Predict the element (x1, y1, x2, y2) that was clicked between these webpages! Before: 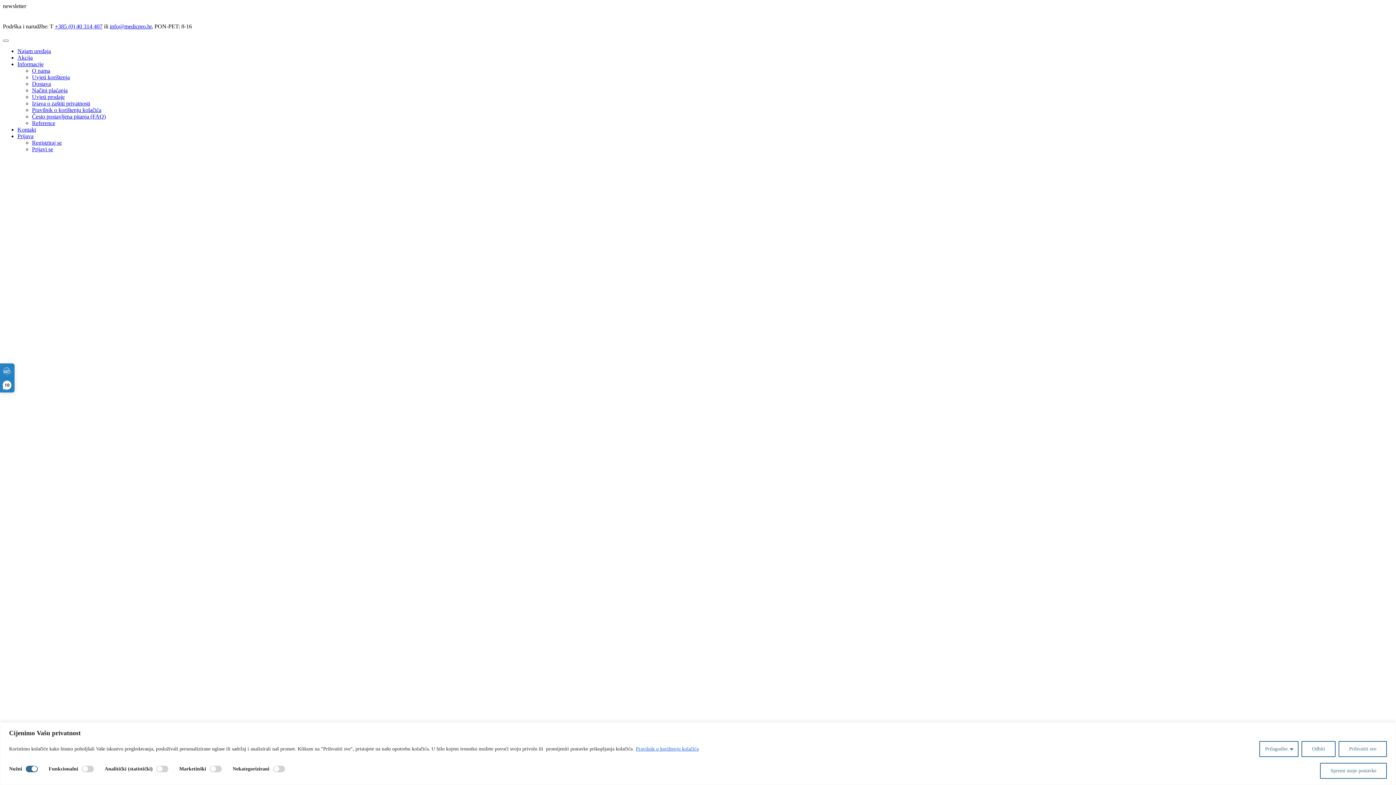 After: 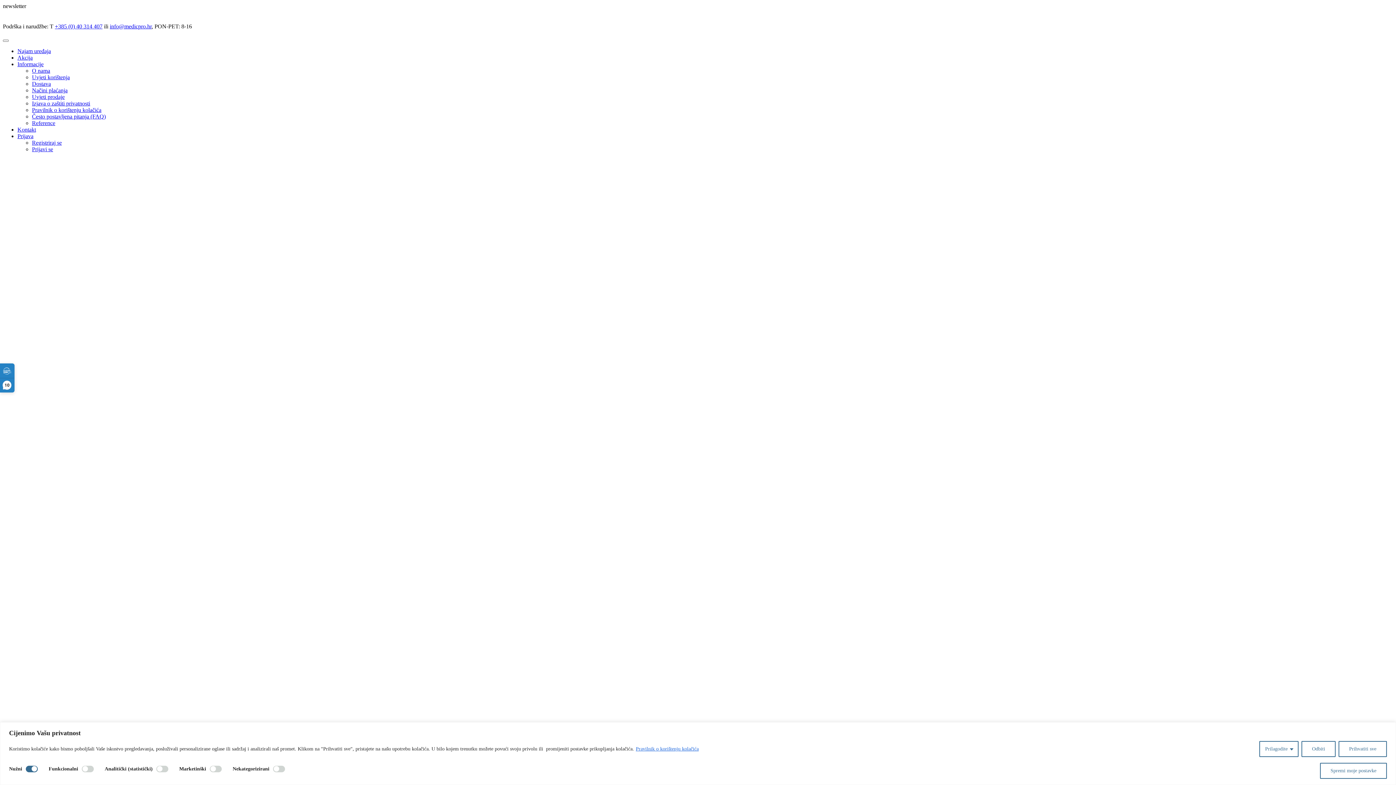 Action: bbox: (635, 746, 699, 752) label: Pravilnik o korištenju kolačića